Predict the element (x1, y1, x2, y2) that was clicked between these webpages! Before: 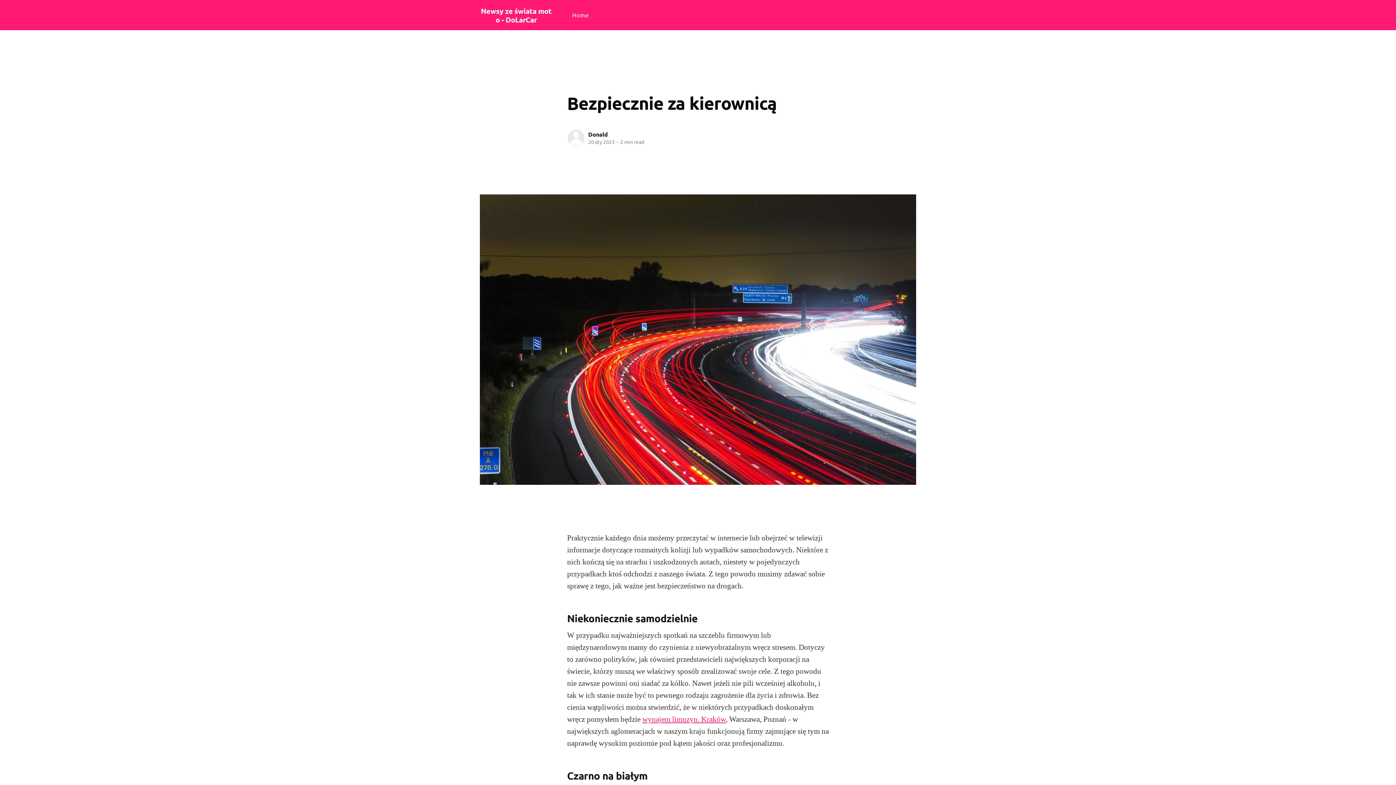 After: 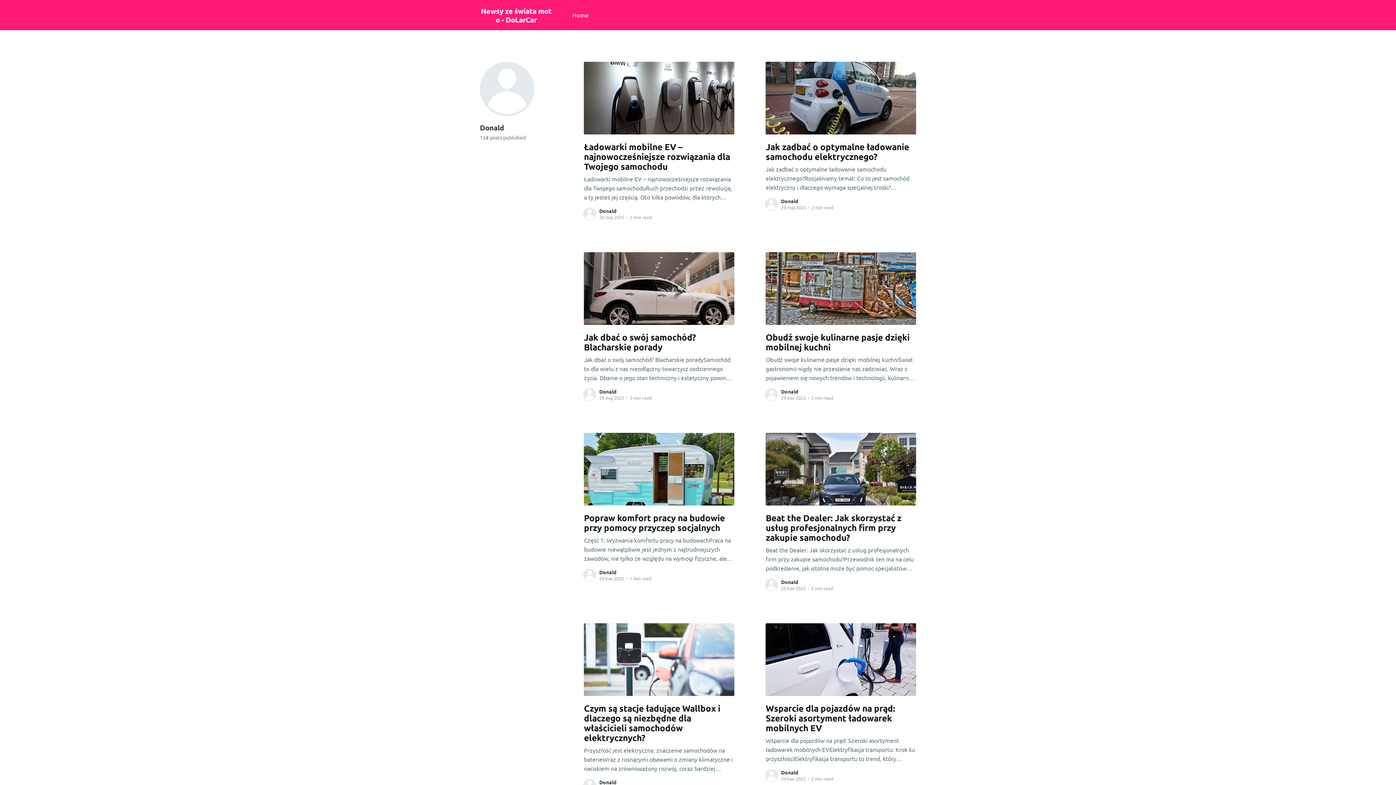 Action: bbox: (567, 129, 585, 147)